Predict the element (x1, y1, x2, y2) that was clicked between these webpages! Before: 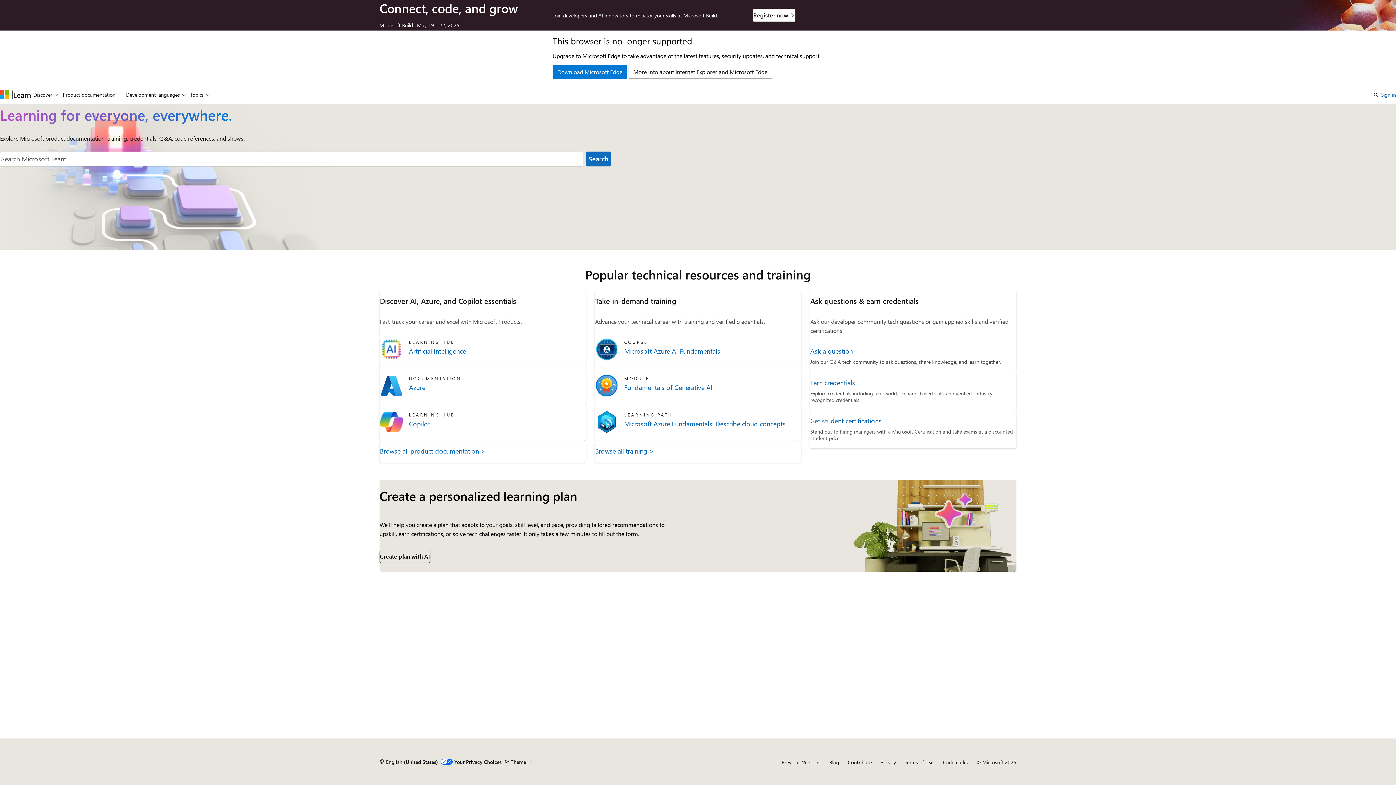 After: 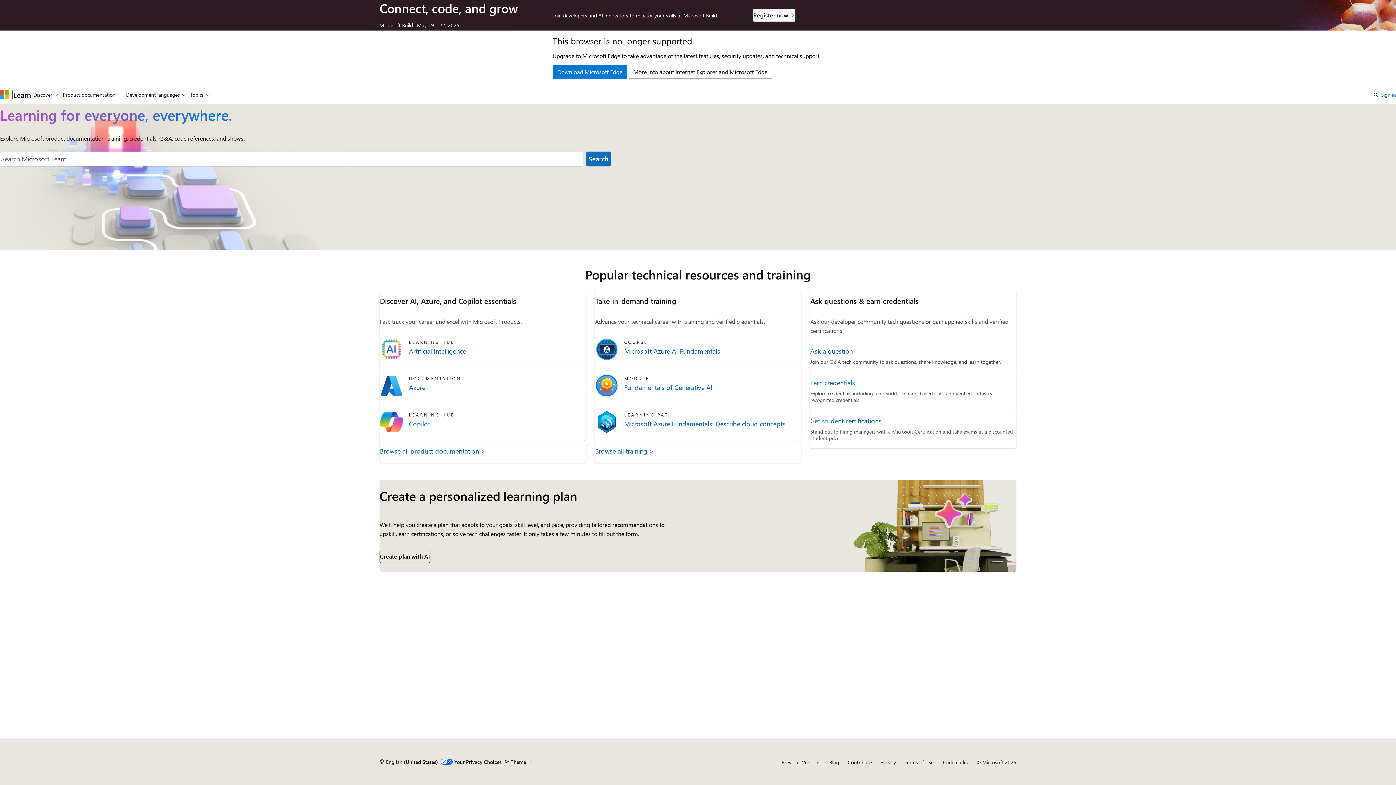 Action: label: Learn bbox: (13, 90, 31, 99)